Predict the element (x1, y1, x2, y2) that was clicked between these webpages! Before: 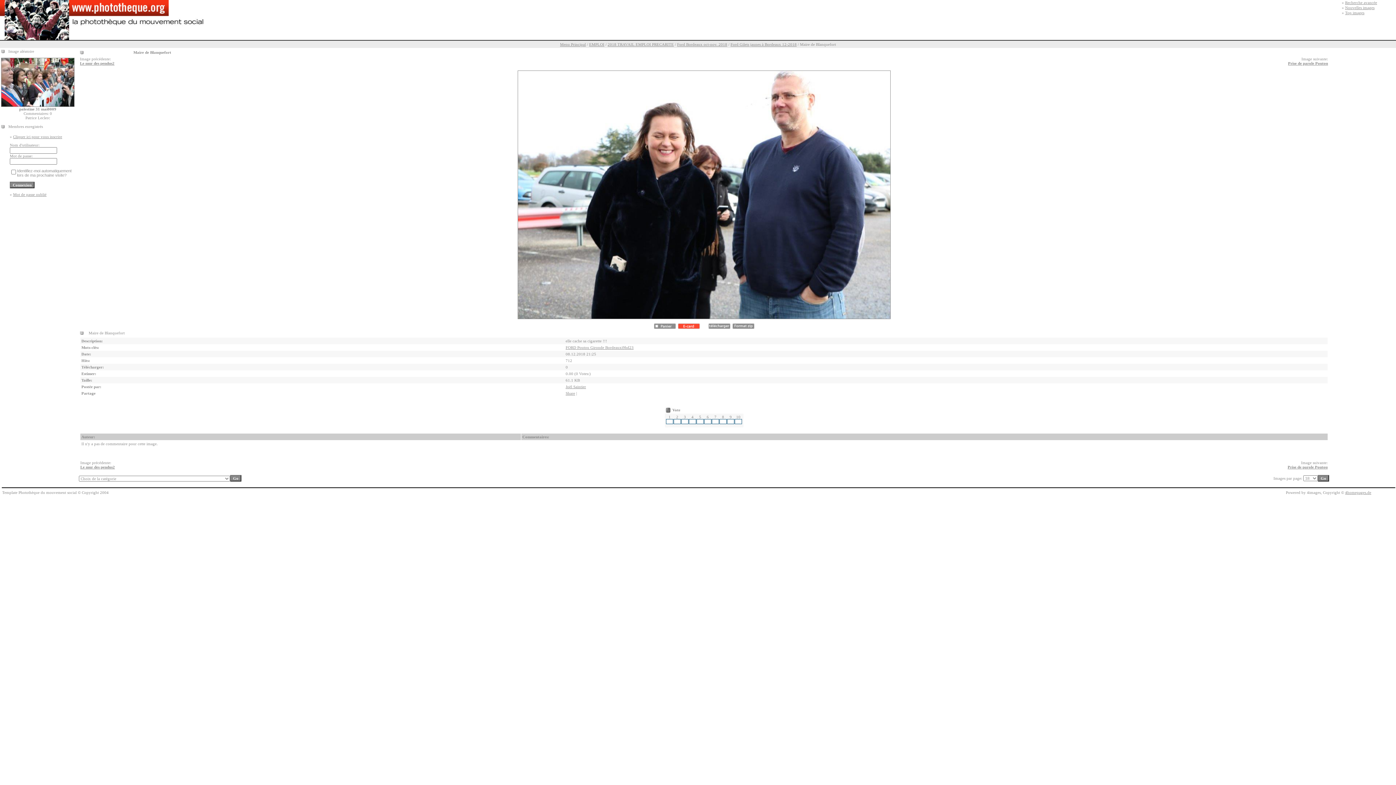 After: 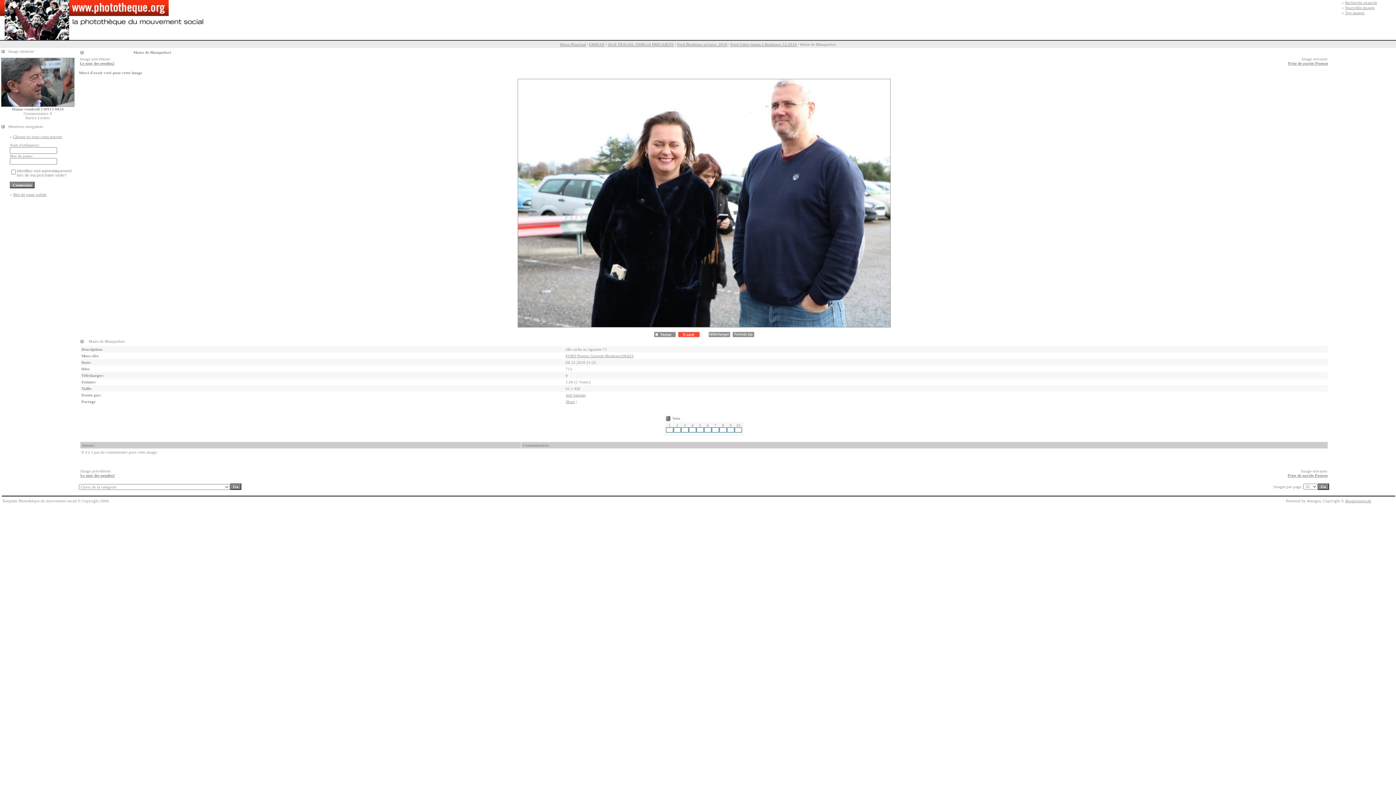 Action: bbox: (666, 419, 673, 424)